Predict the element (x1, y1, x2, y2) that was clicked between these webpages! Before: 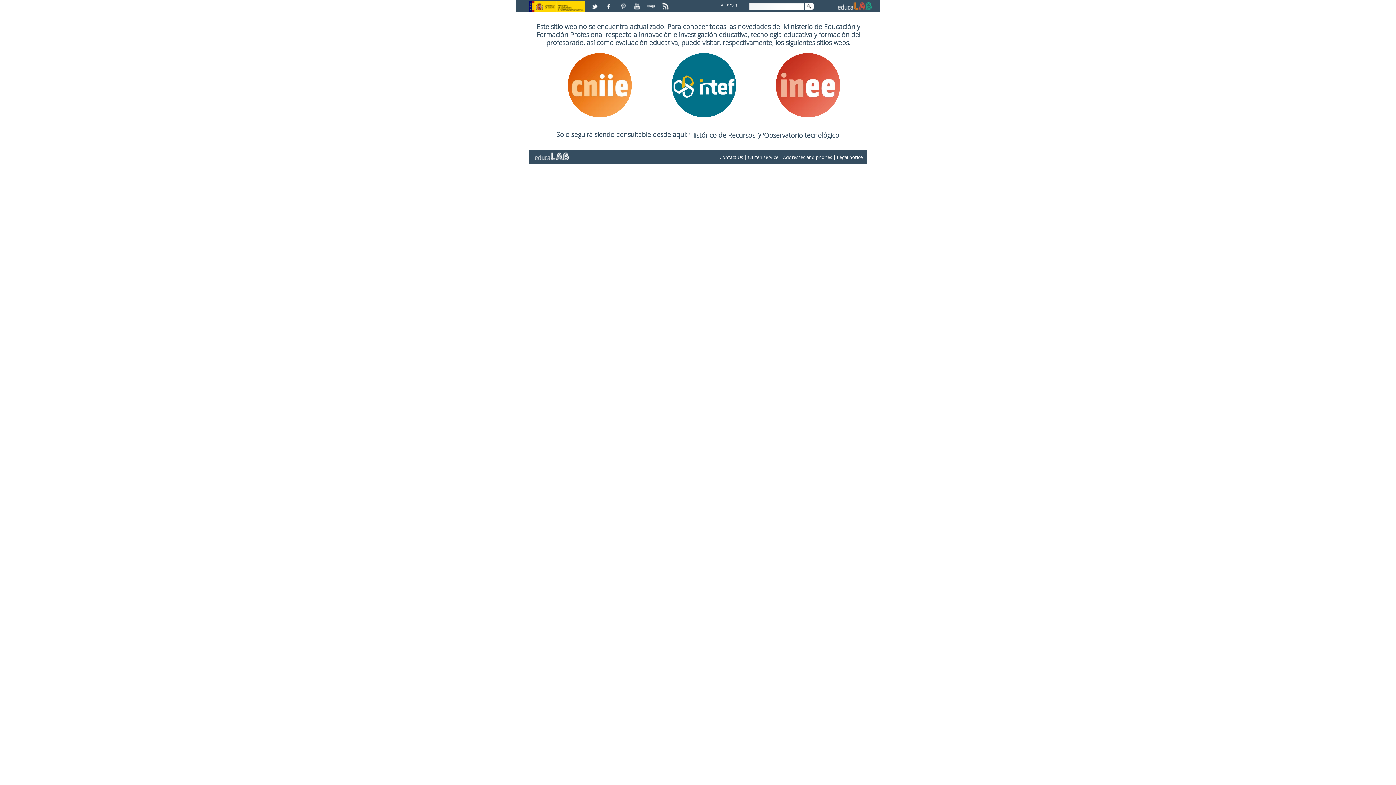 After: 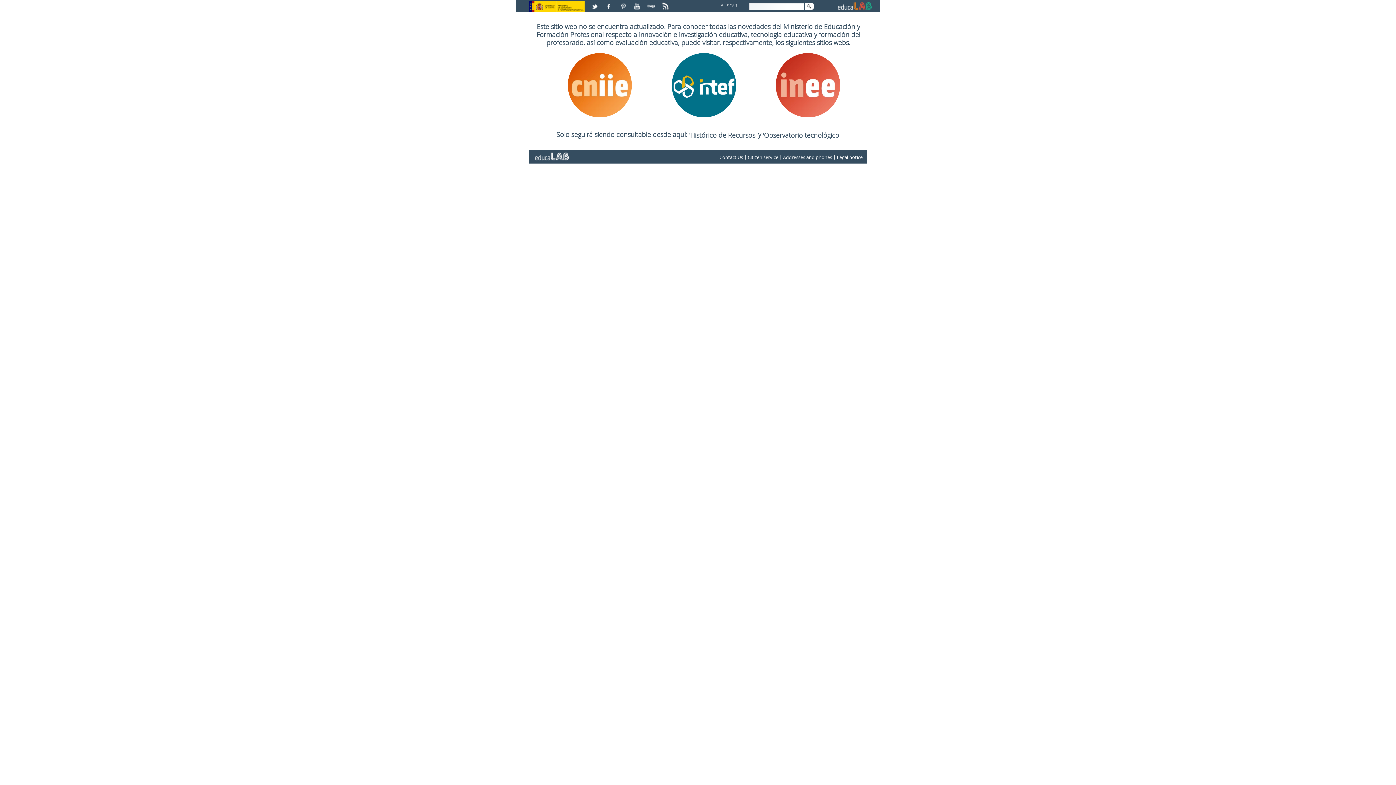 Action: bbox: (589, 0, 602, 6)